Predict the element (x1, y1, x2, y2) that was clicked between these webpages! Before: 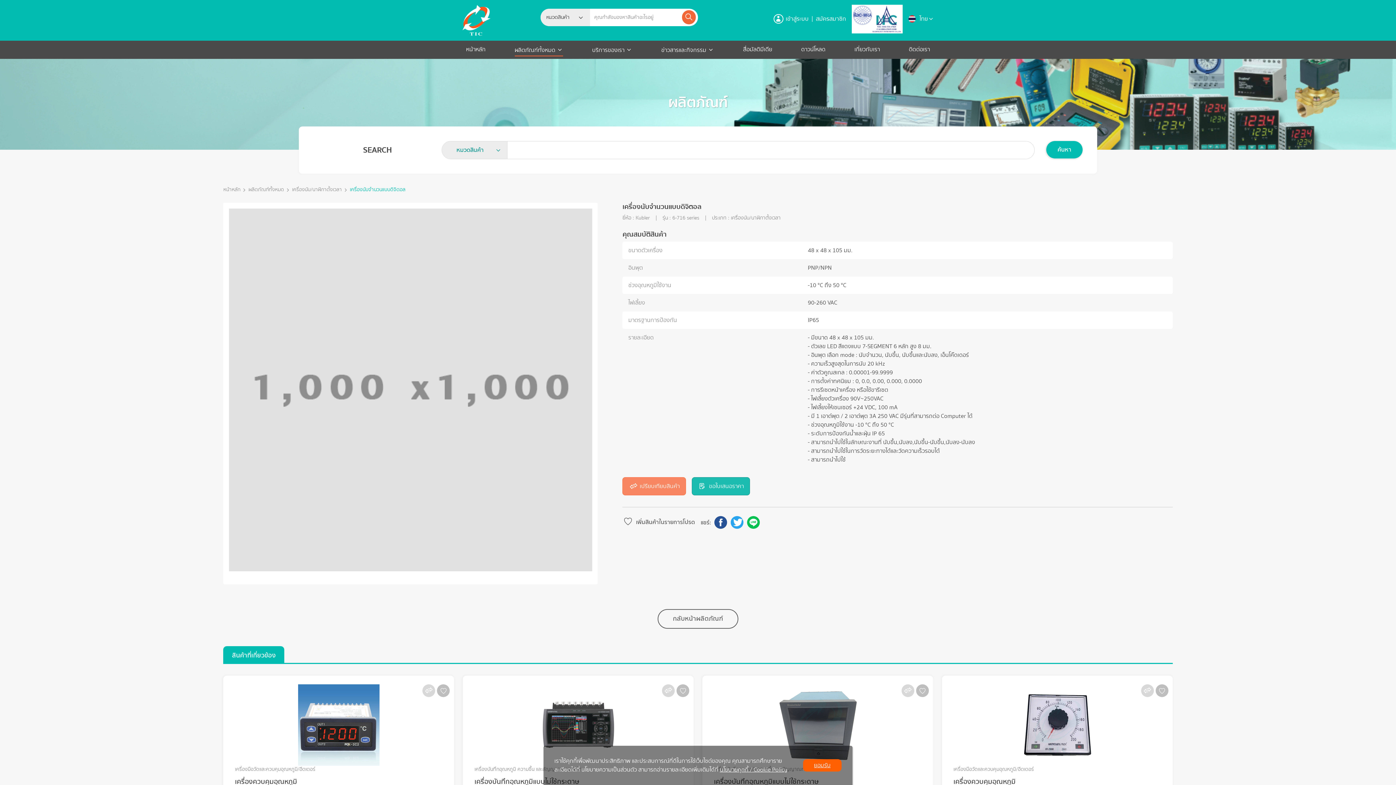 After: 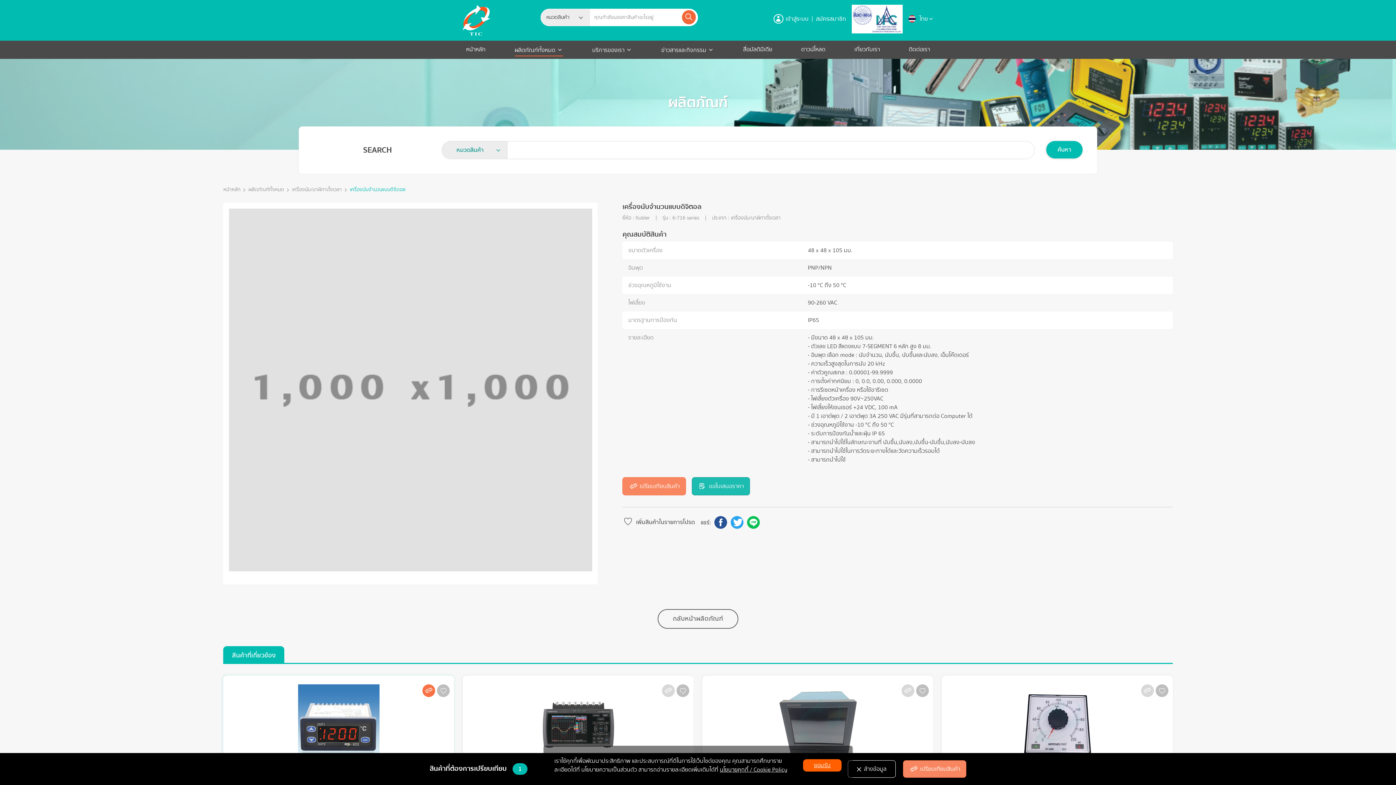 Action: bbox: (422, 684, 435, 697)